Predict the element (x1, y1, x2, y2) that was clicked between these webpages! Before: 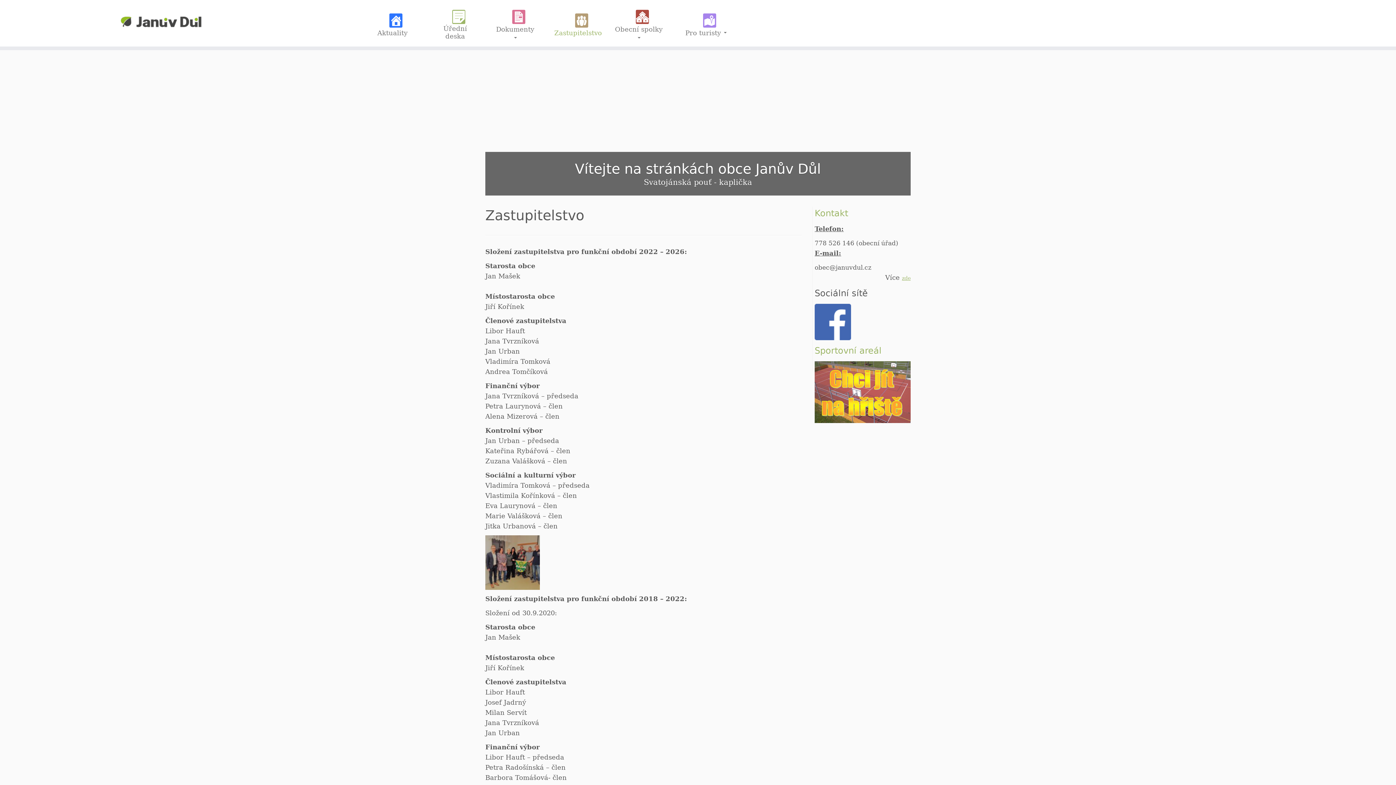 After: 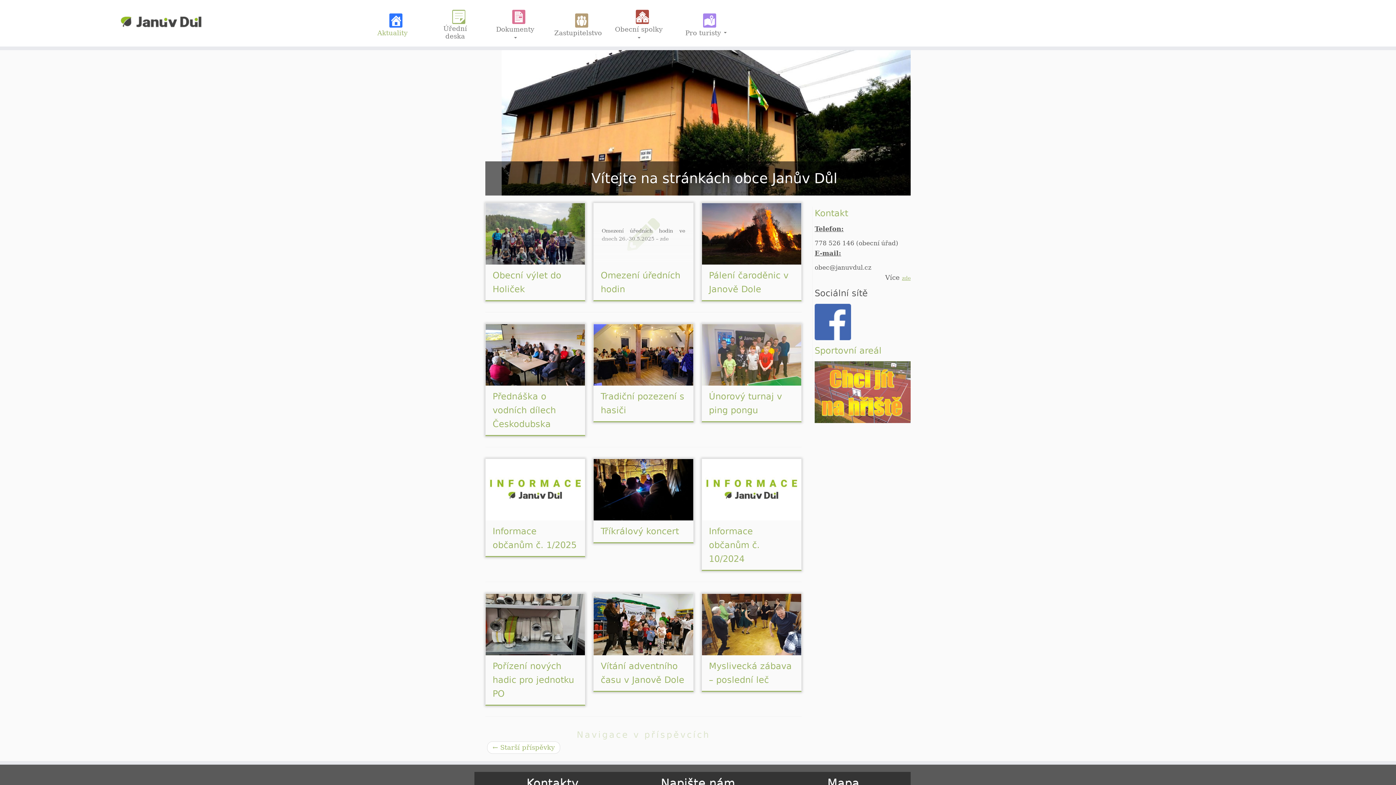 Action: bbox: (0, 3, 322, 40) label: Obec Janův Důl | 